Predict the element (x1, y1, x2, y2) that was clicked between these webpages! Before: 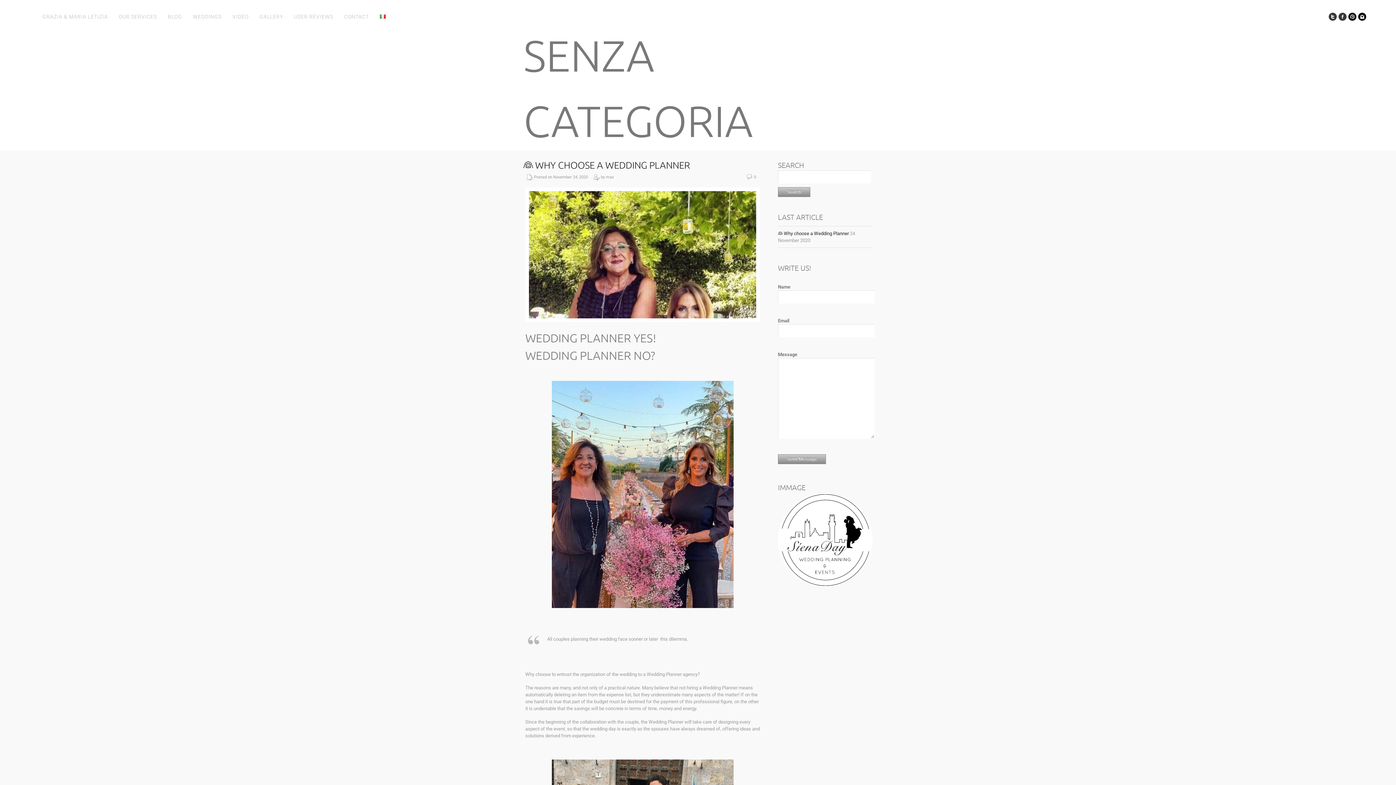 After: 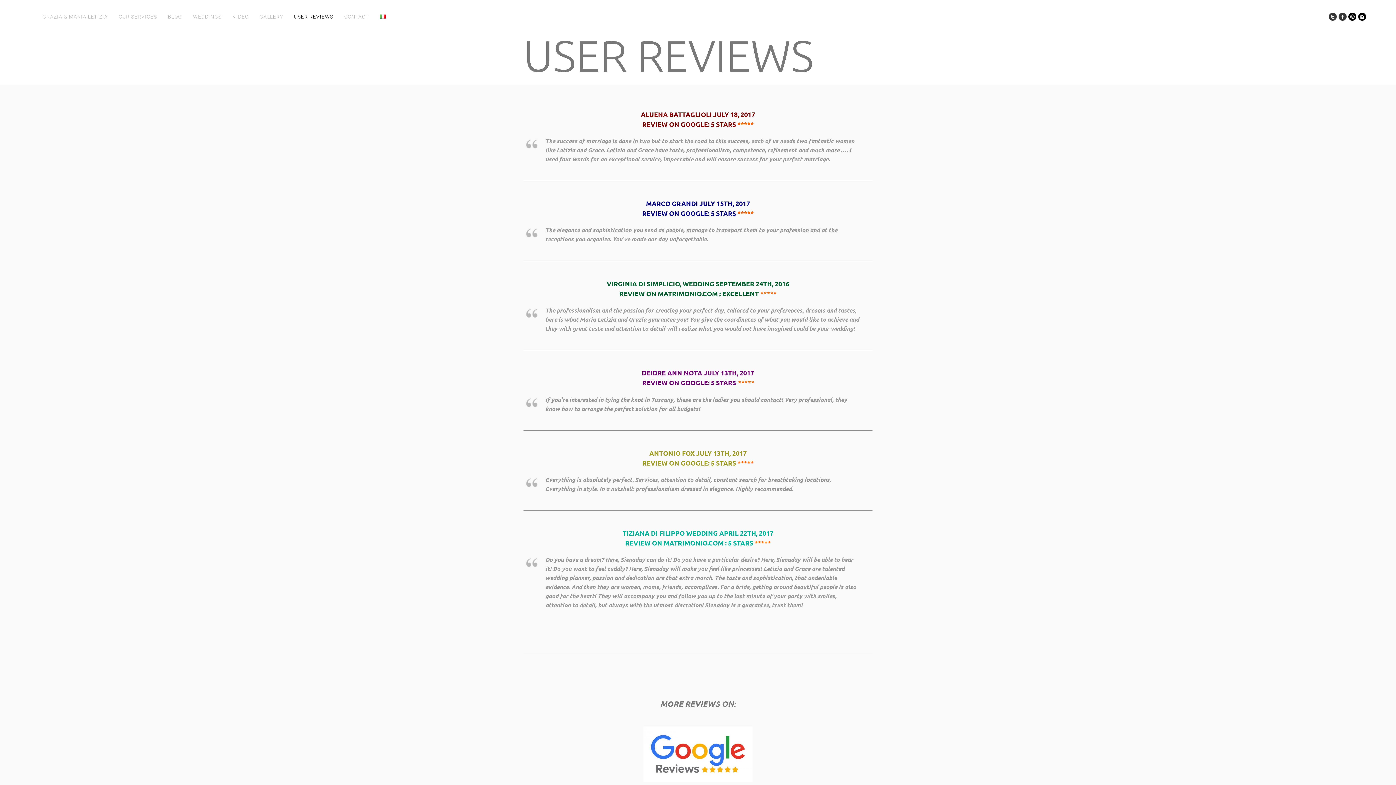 Action: label: USER REVIEWS bbox: (294, 13, 333, 20)